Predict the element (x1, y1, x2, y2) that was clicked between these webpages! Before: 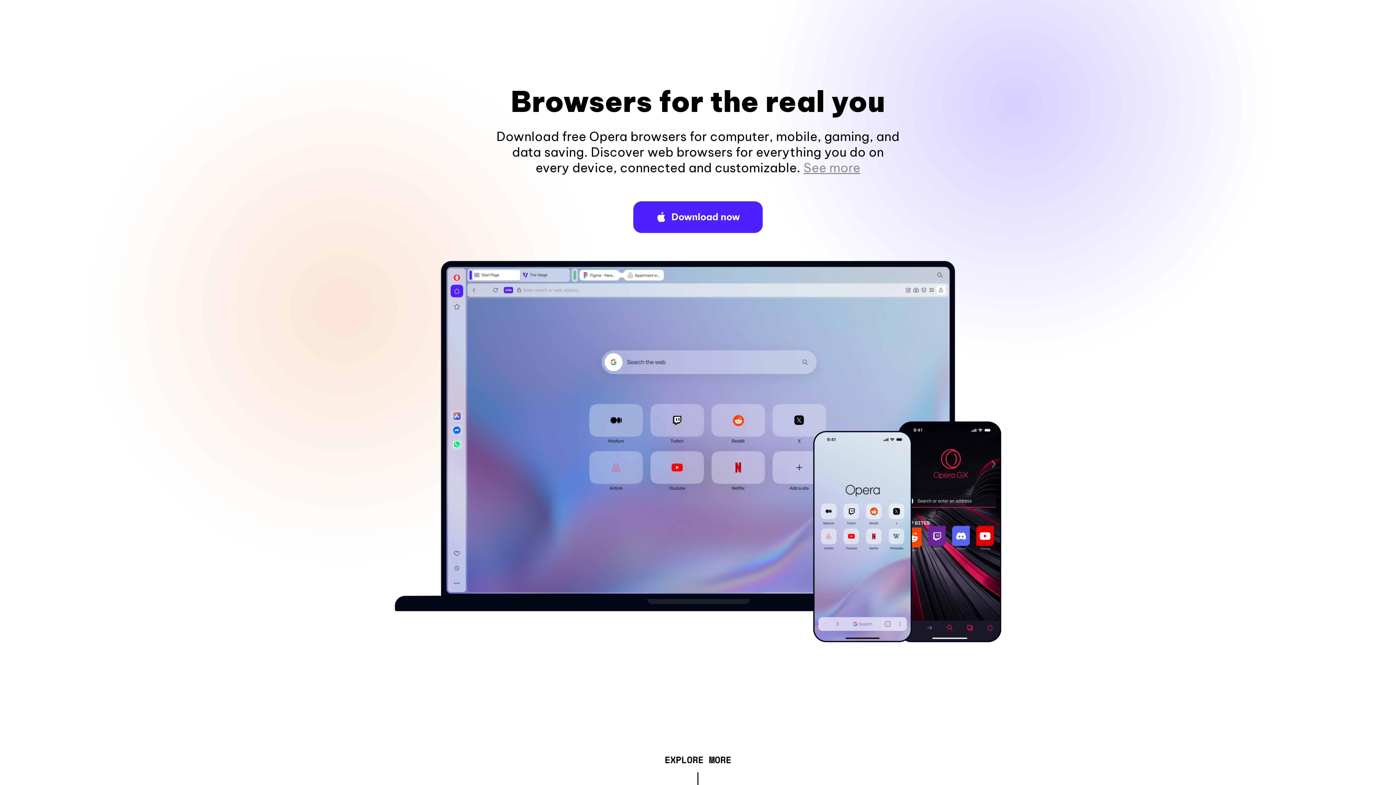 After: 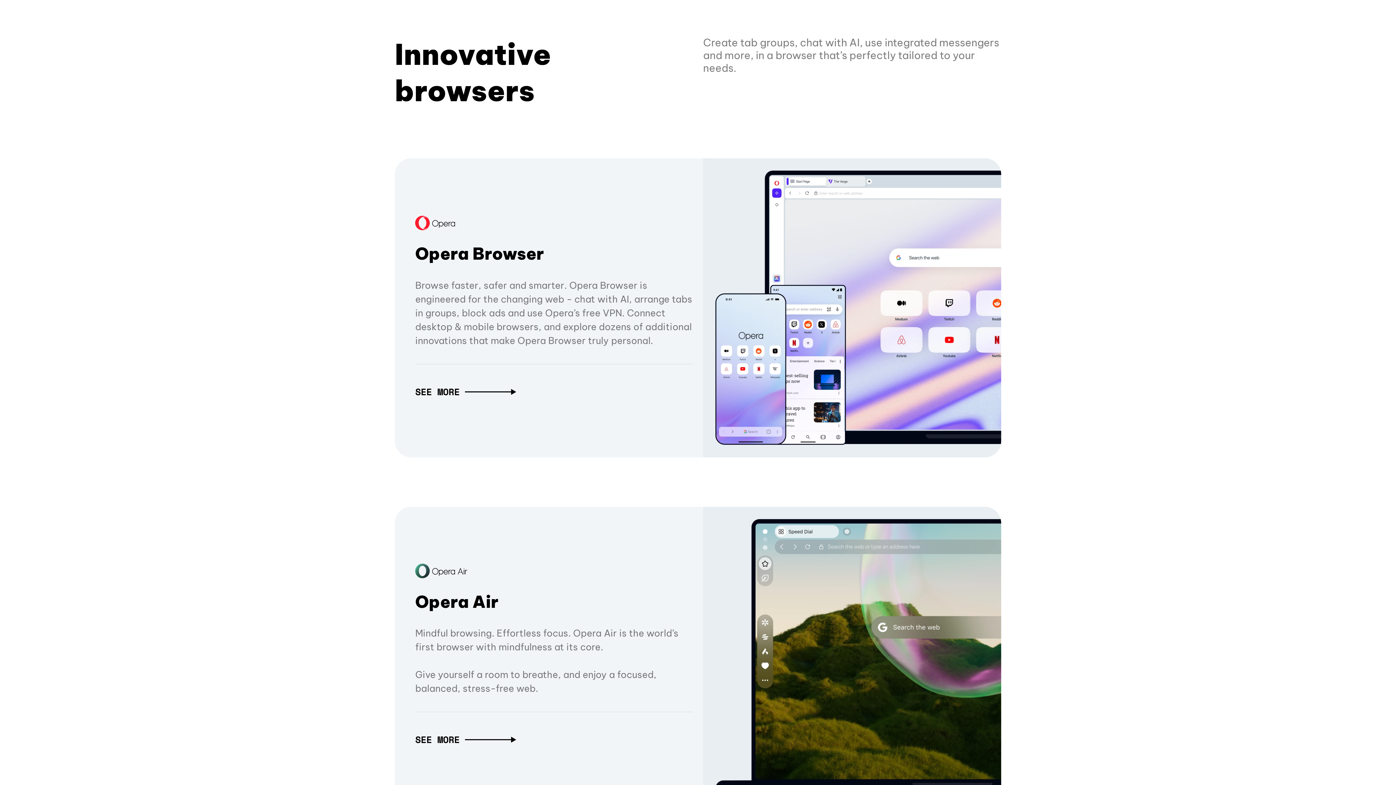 Action: bbox: (664, 757, 731, 765) label: EXPLORE MORE